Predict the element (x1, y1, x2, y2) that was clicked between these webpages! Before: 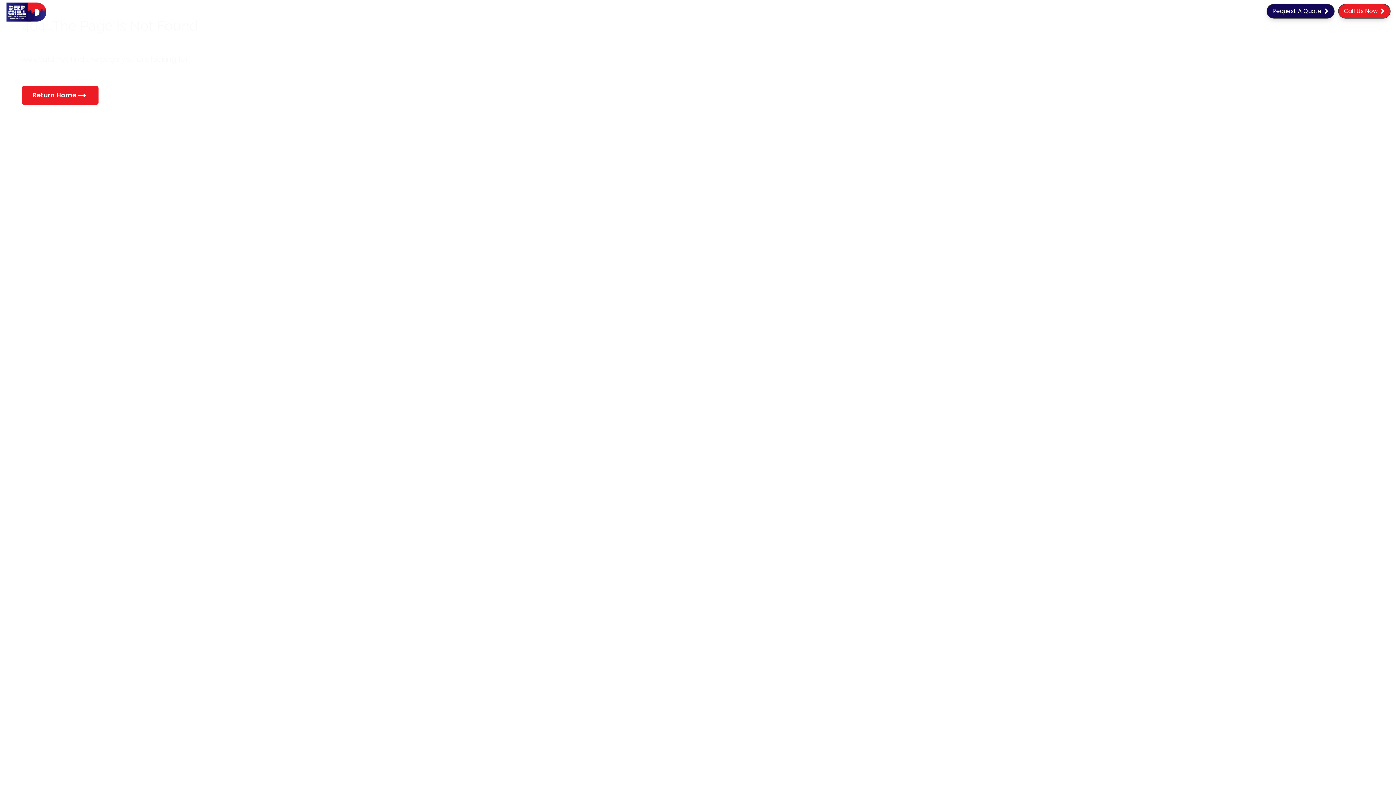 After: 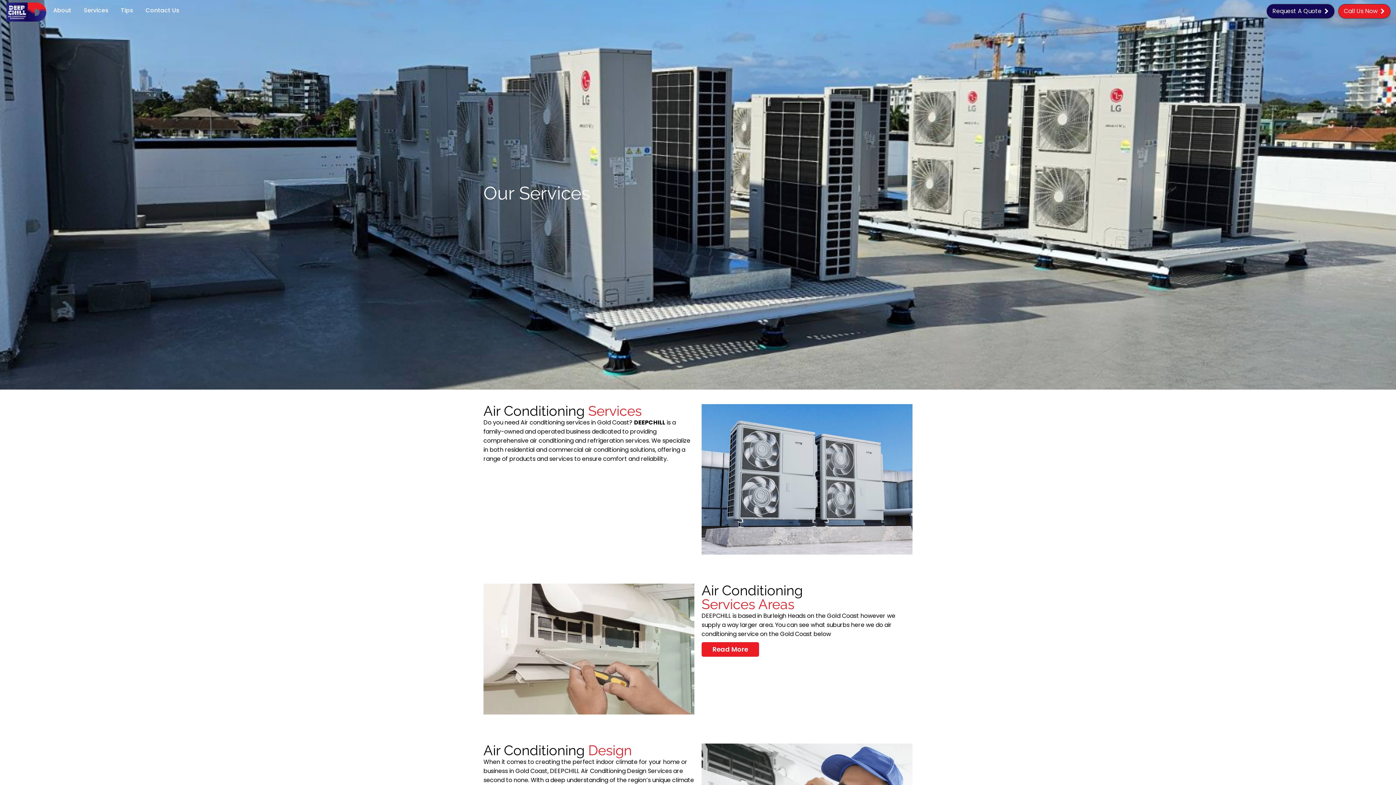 Action: bbox: (78, 1, 113, 19) label: Services